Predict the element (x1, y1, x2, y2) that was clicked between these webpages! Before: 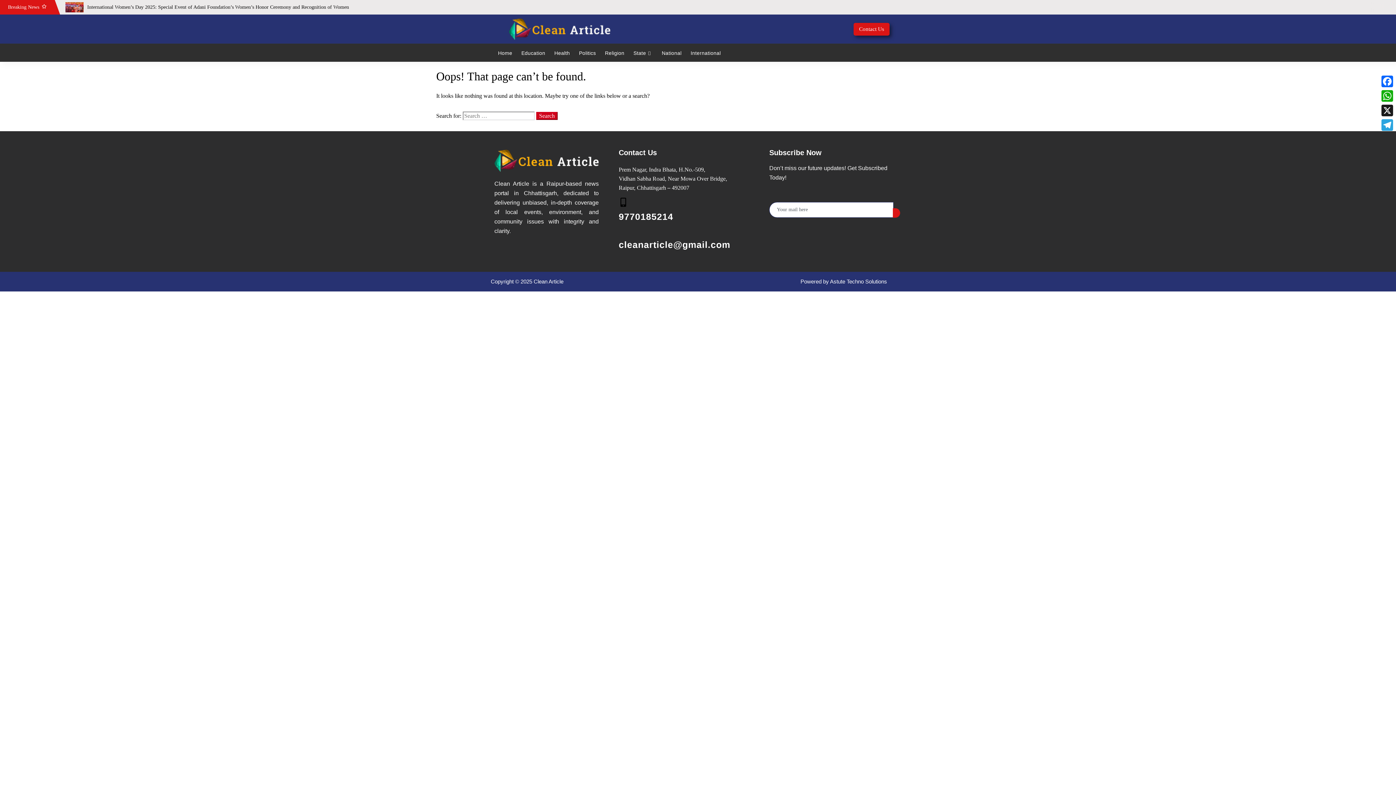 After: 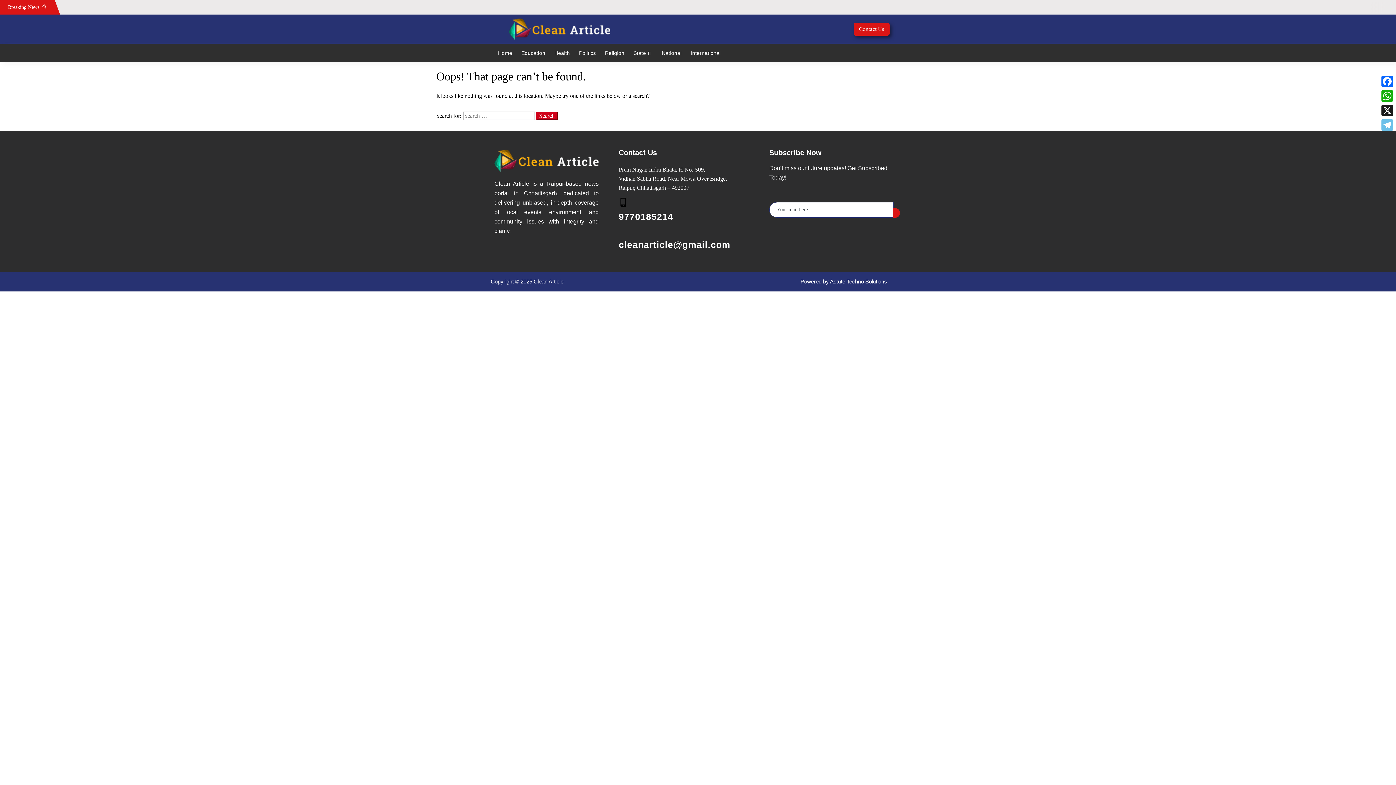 Action: bbox: (1380, 117, 1394, 132) label: Telegram